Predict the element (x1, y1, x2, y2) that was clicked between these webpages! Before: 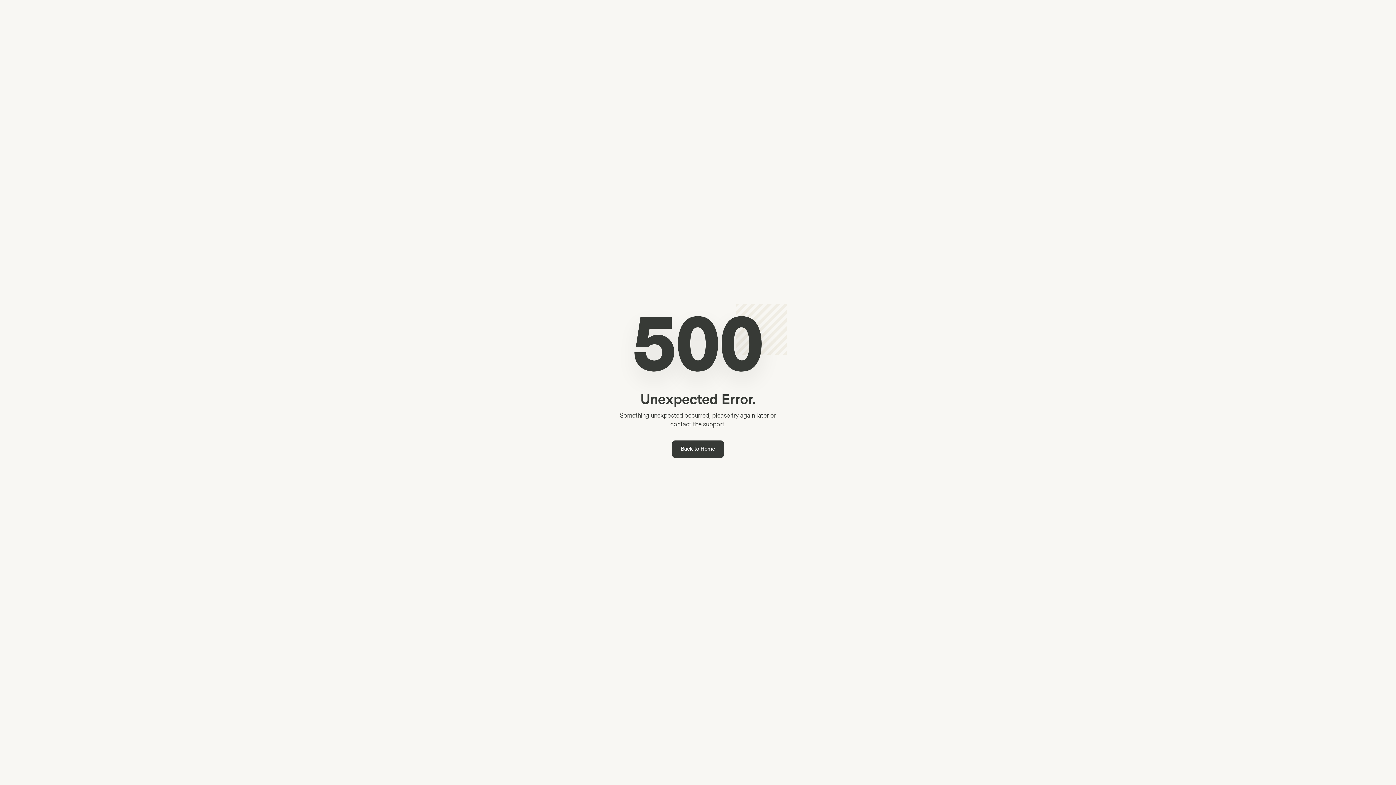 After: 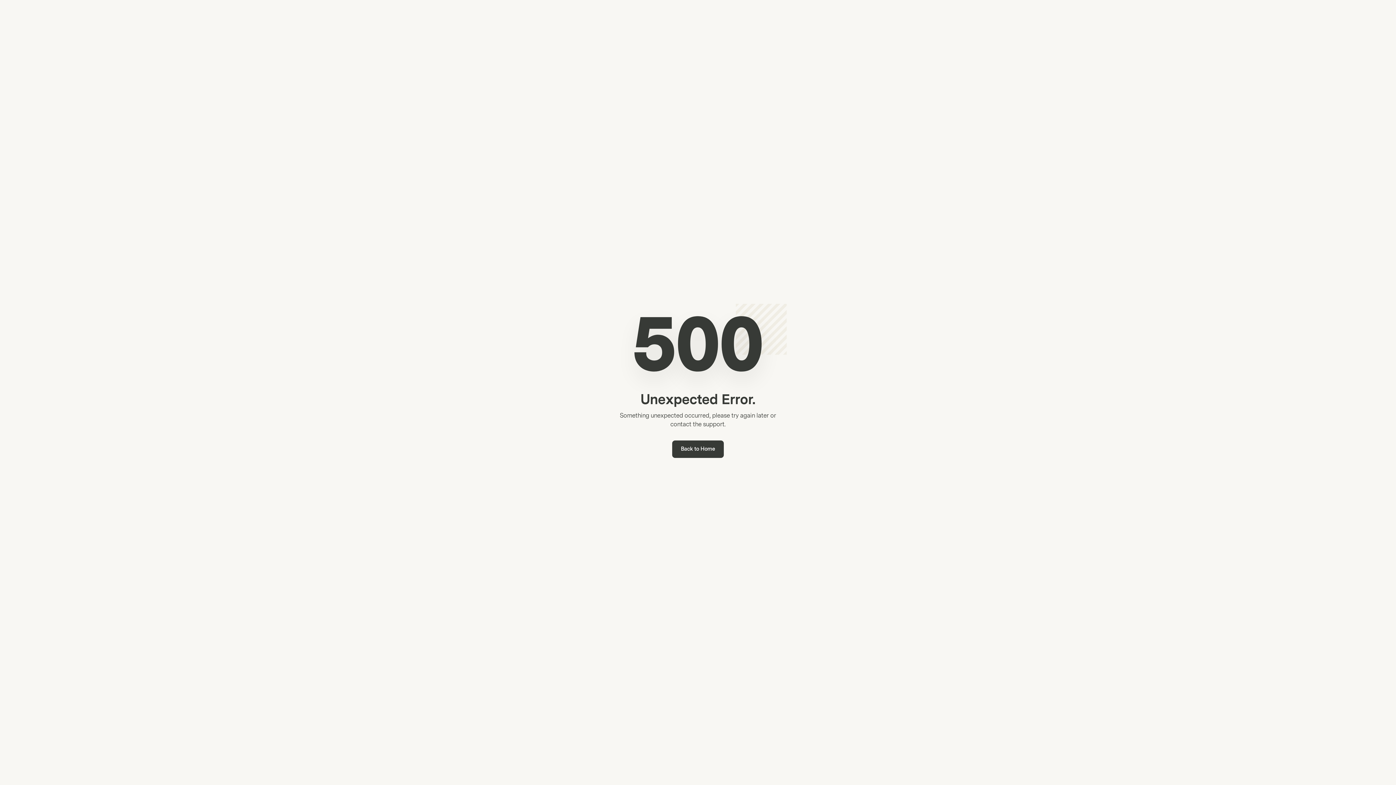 Action: label: Back to Home bbox: (672, 440, 724, 458)